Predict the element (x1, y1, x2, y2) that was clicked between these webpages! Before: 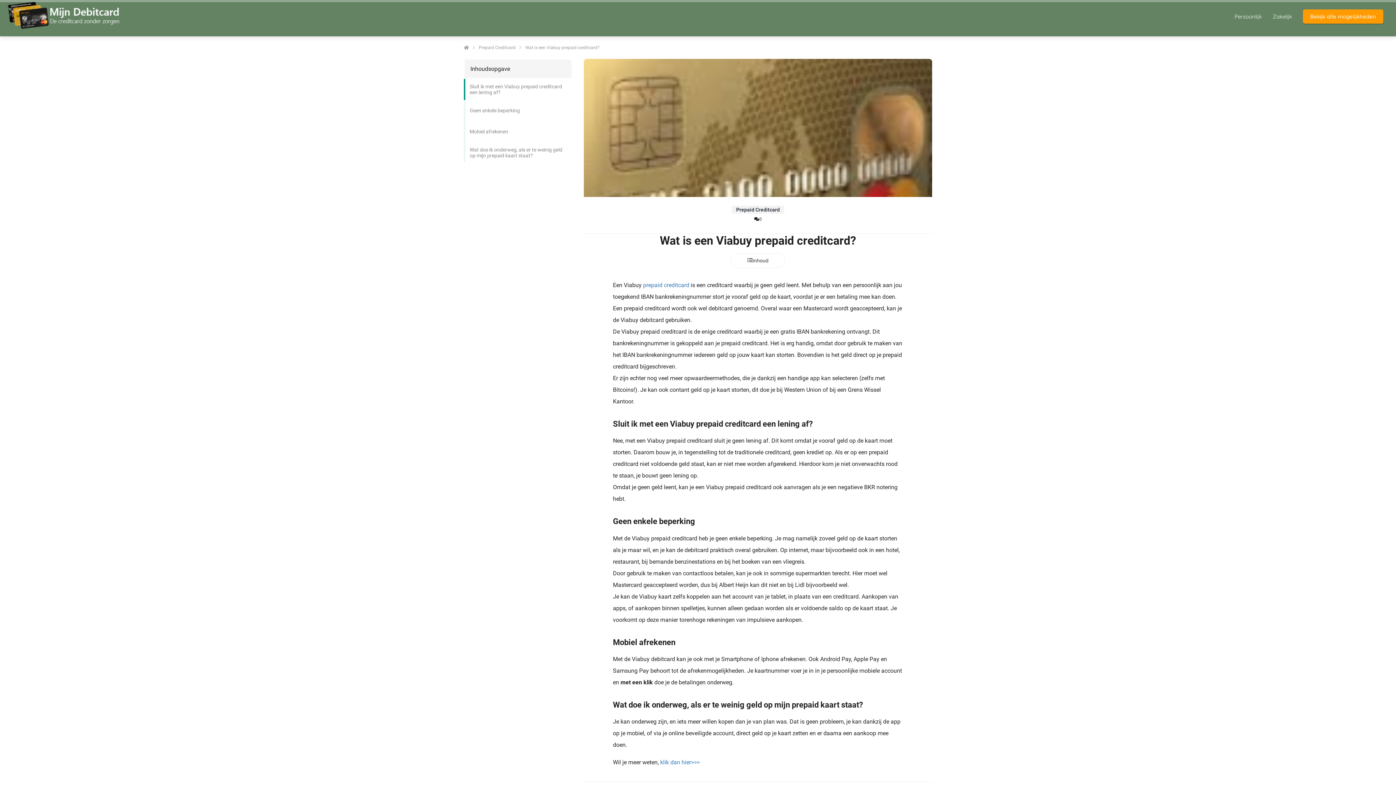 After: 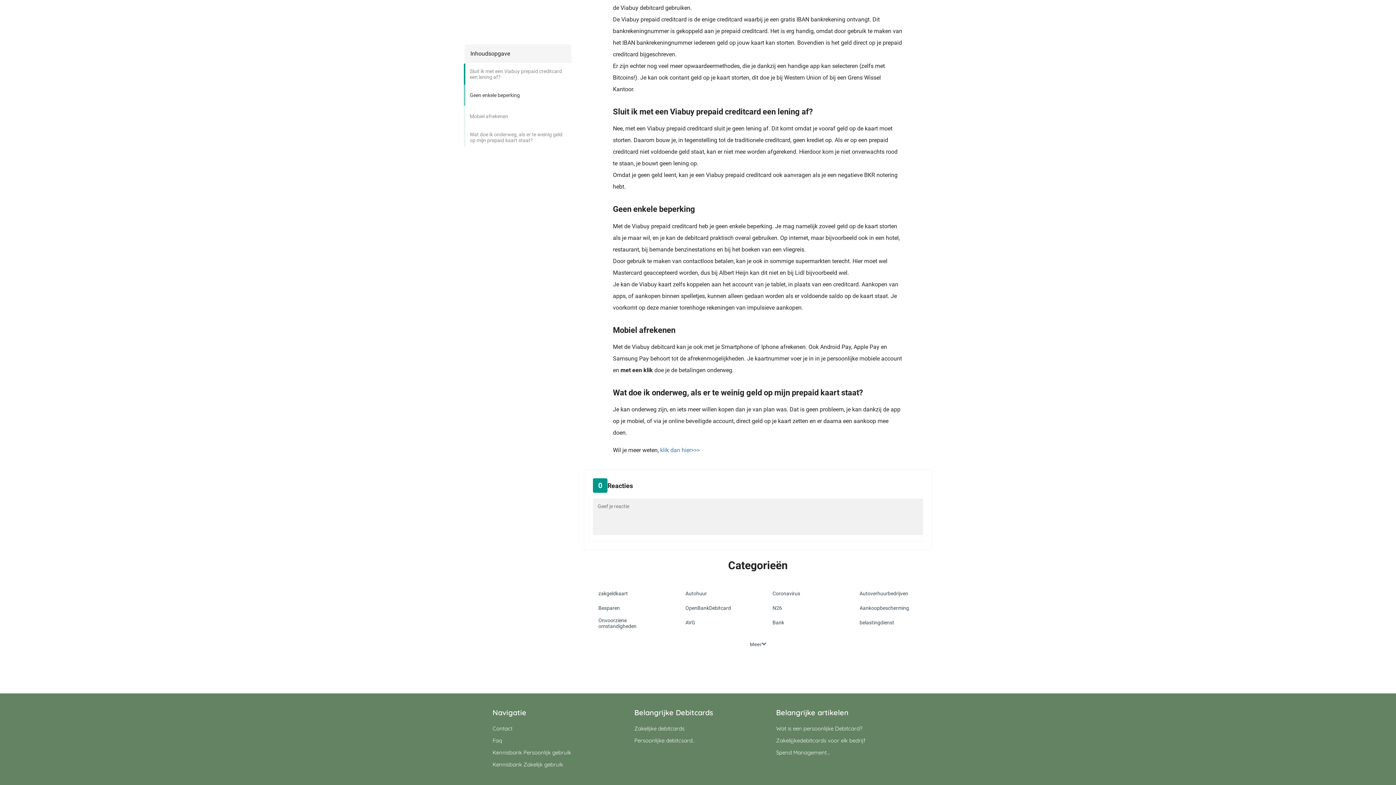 Action: label: Sluit ik met een Viabuy prepaid creditcard een lening af? bbox: (464, 78, 572, 100)